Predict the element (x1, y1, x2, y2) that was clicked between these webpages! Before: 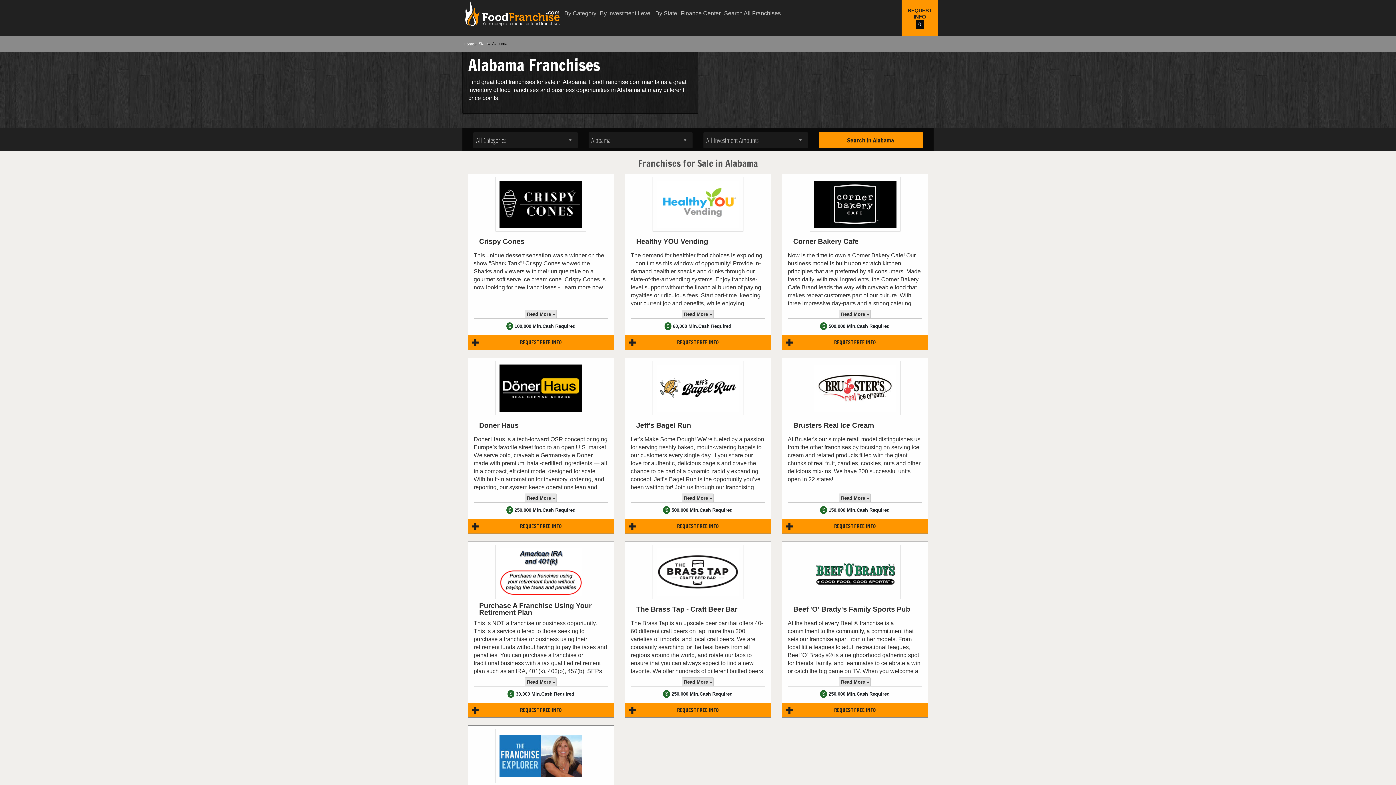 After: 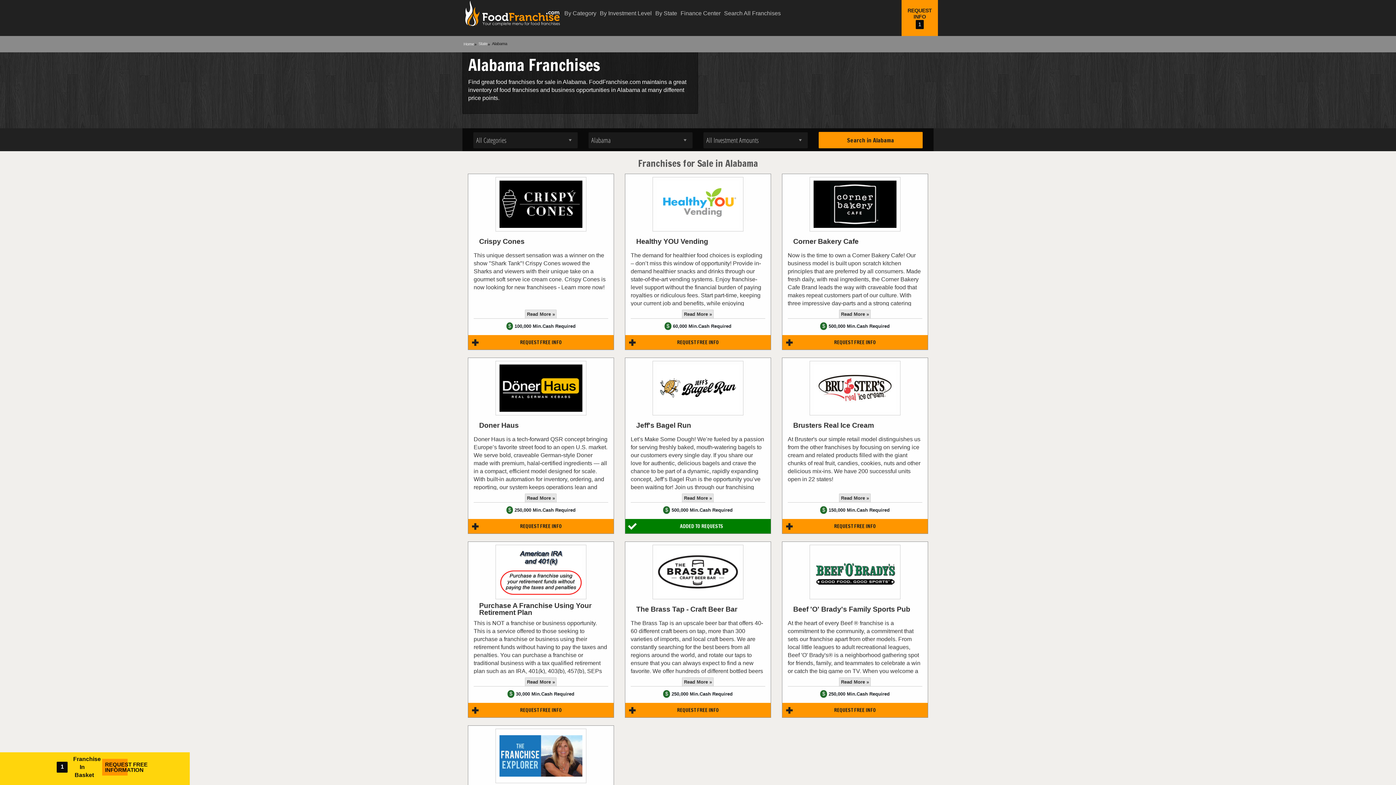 Action: label: REQUEST FREE INFO bbox: (625, 519, 770, 533)